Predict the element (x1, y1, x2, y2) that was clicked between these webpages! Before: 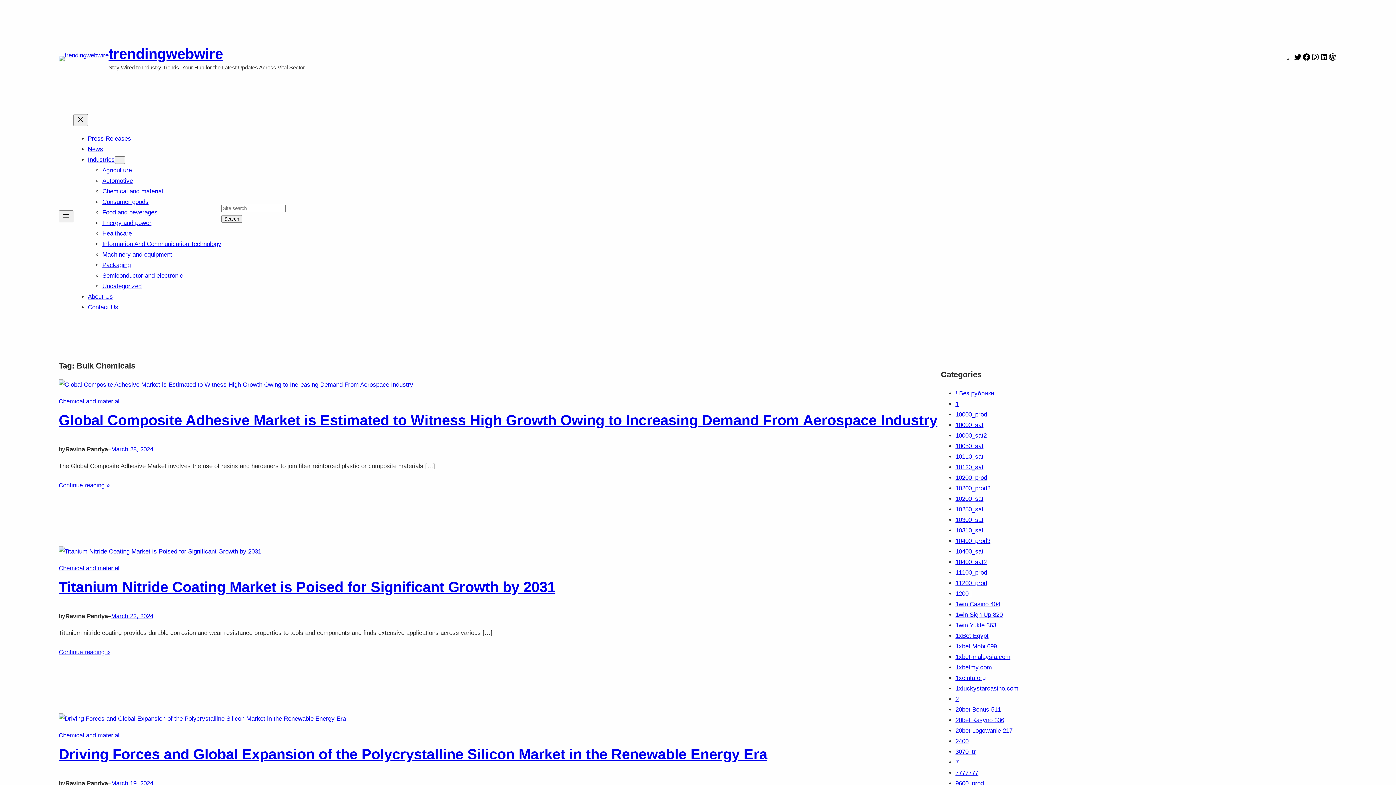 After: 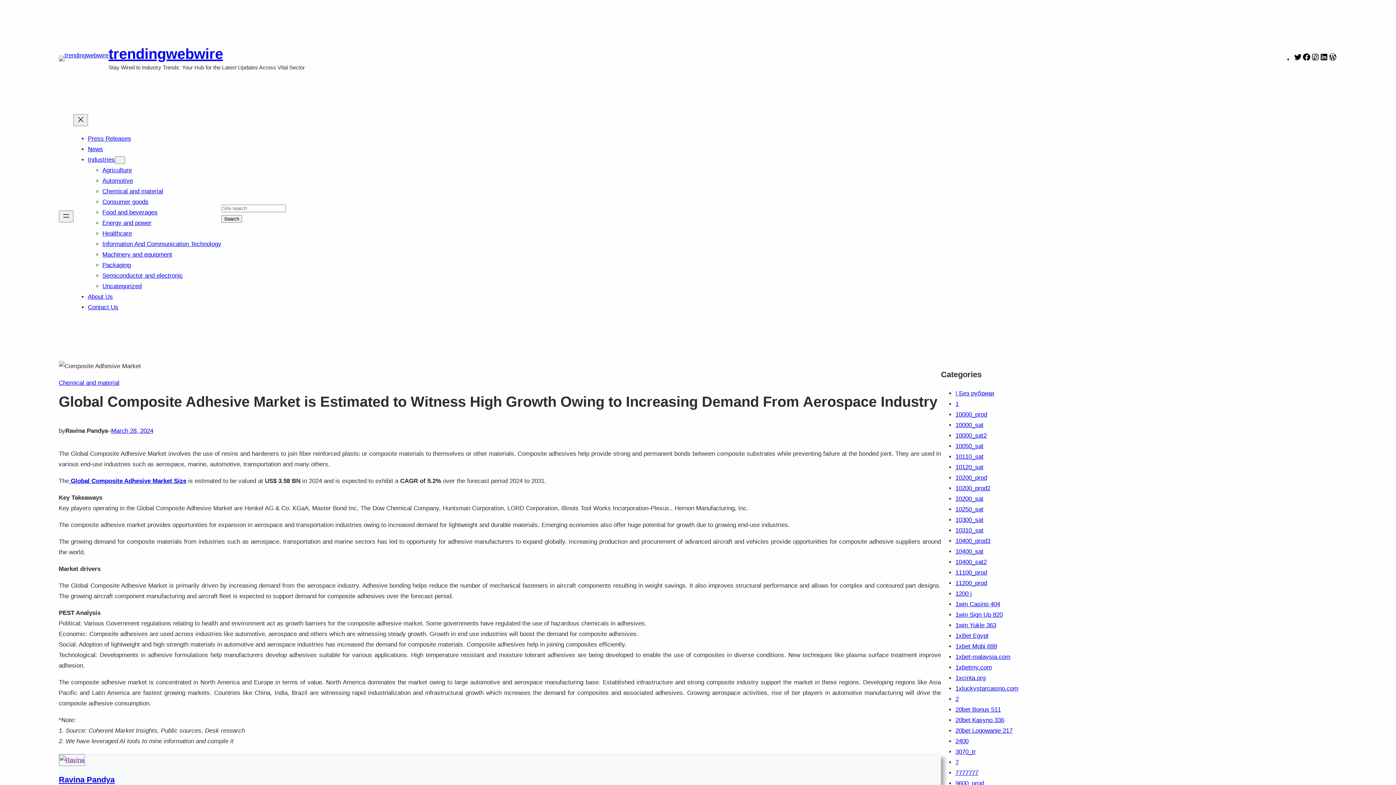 Action: bbox: (58, 379, 941, 390)